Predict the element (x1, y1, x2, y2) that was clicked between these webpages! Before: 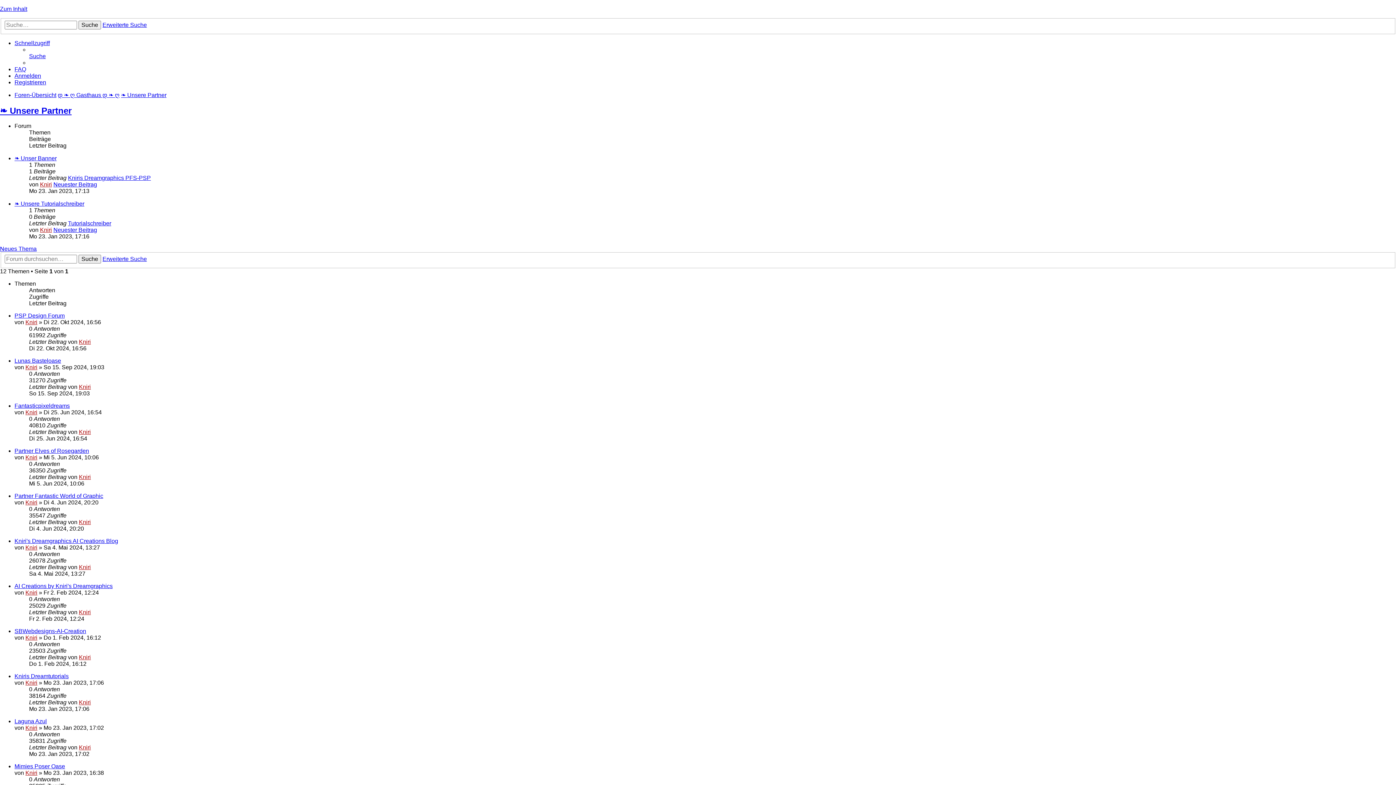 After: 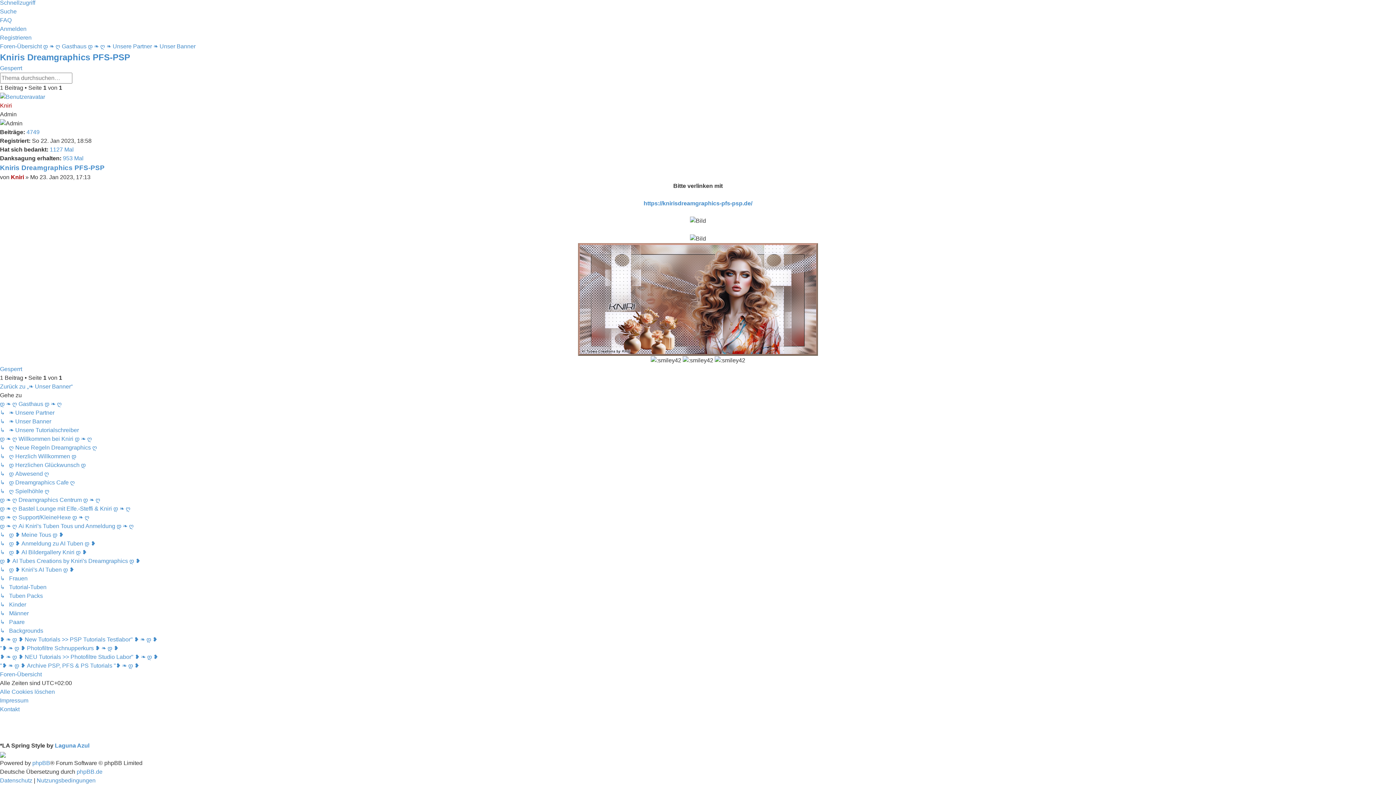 Action: bbox: (68, 175, 150, 181) label: Kniris Dreamgraphics PFS-PSP